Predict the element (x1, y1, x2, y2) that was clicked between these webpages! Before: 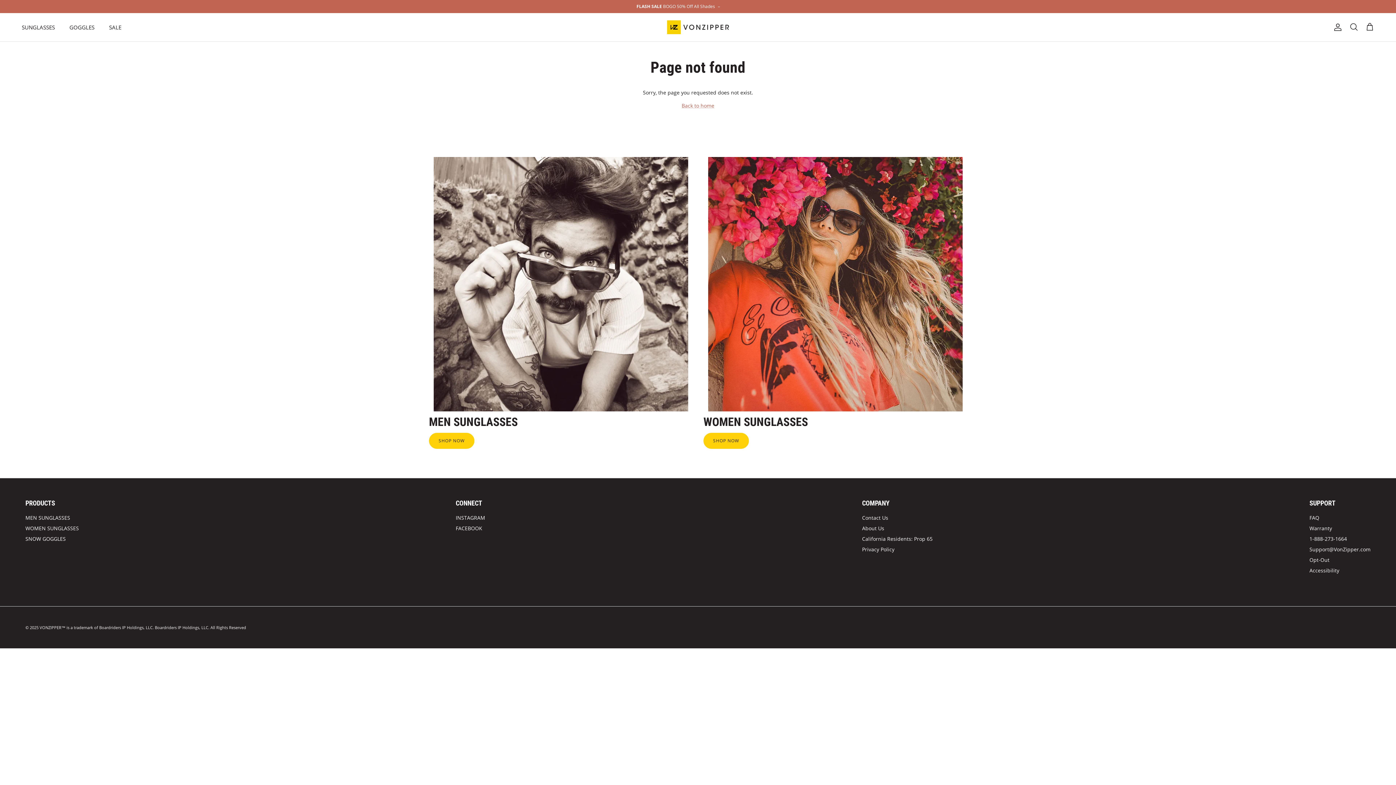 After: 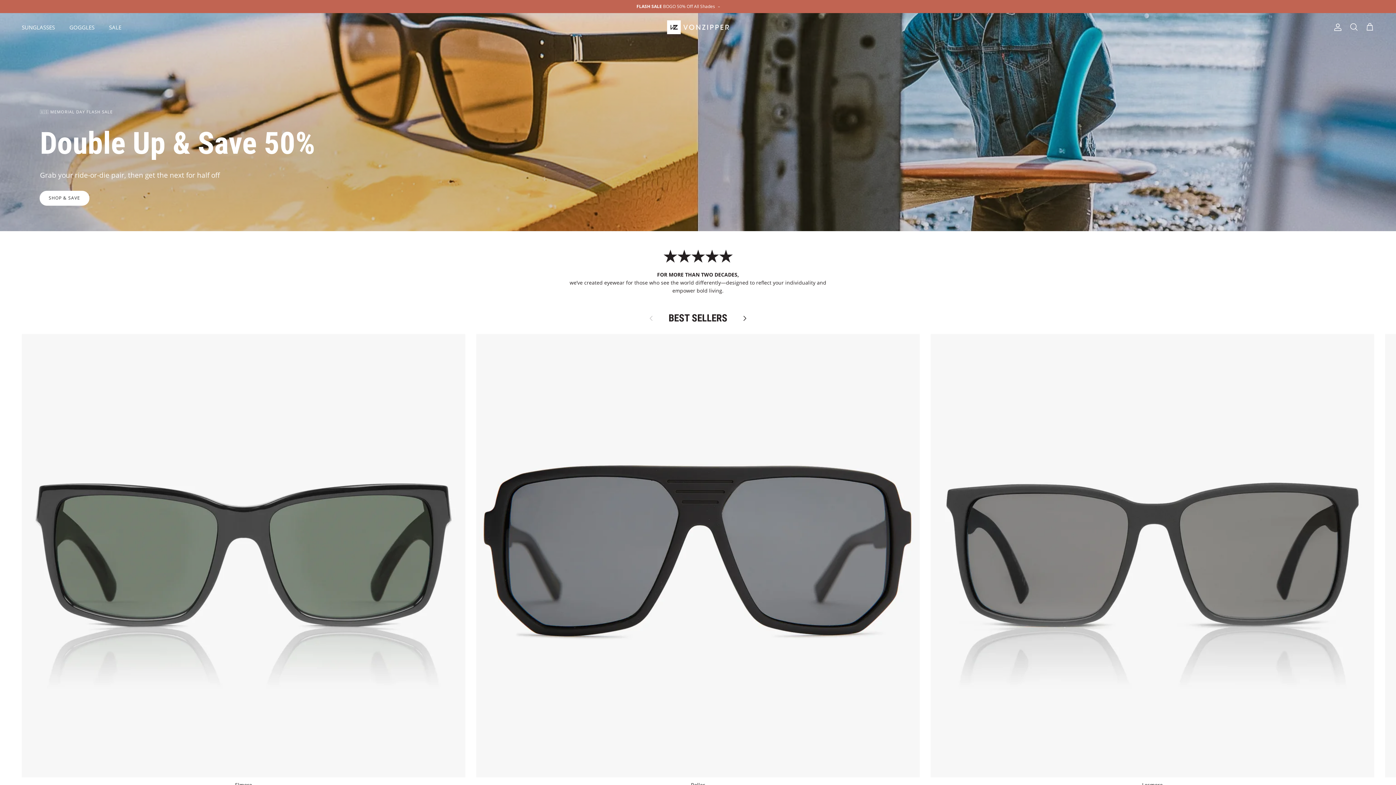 Action: label: VONZIPPER bbox: (39, 625, 61, 630)